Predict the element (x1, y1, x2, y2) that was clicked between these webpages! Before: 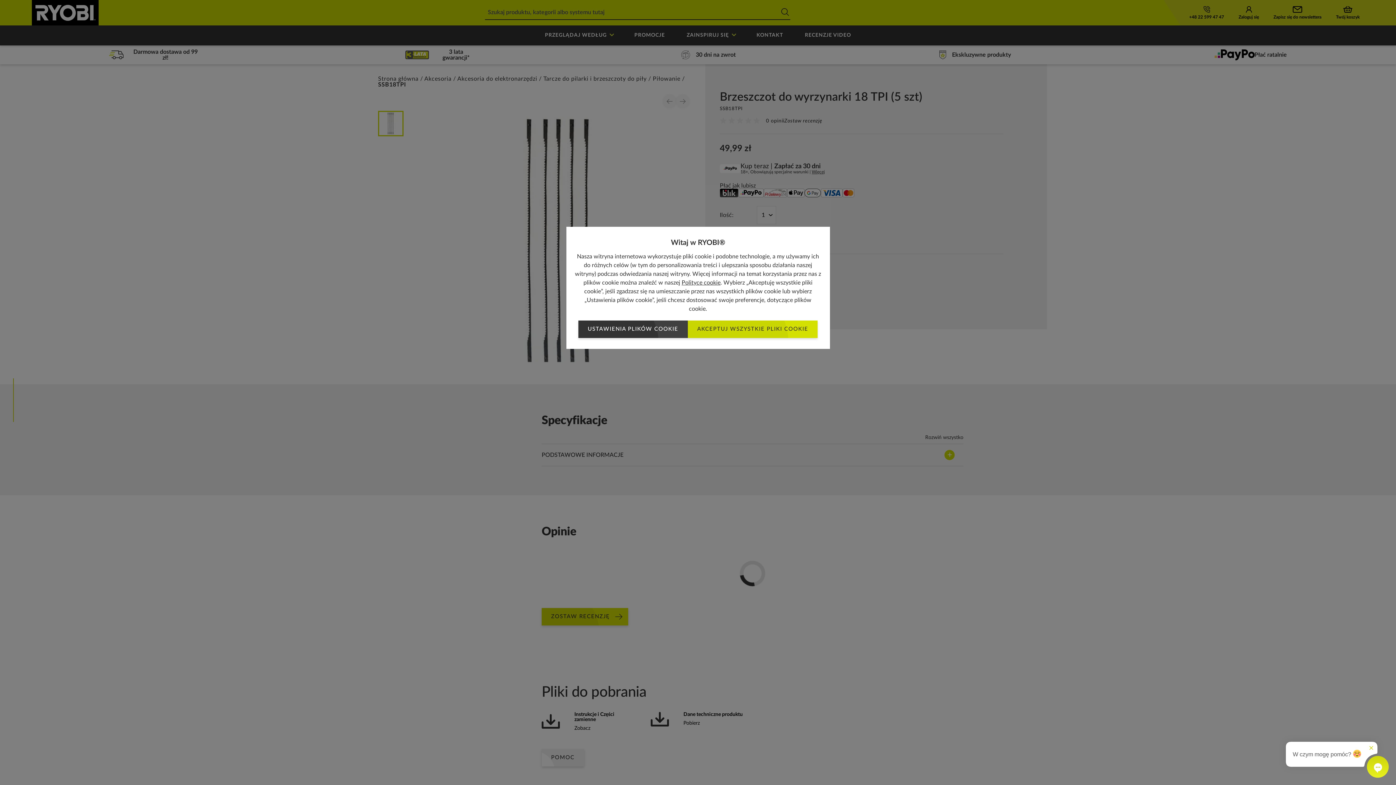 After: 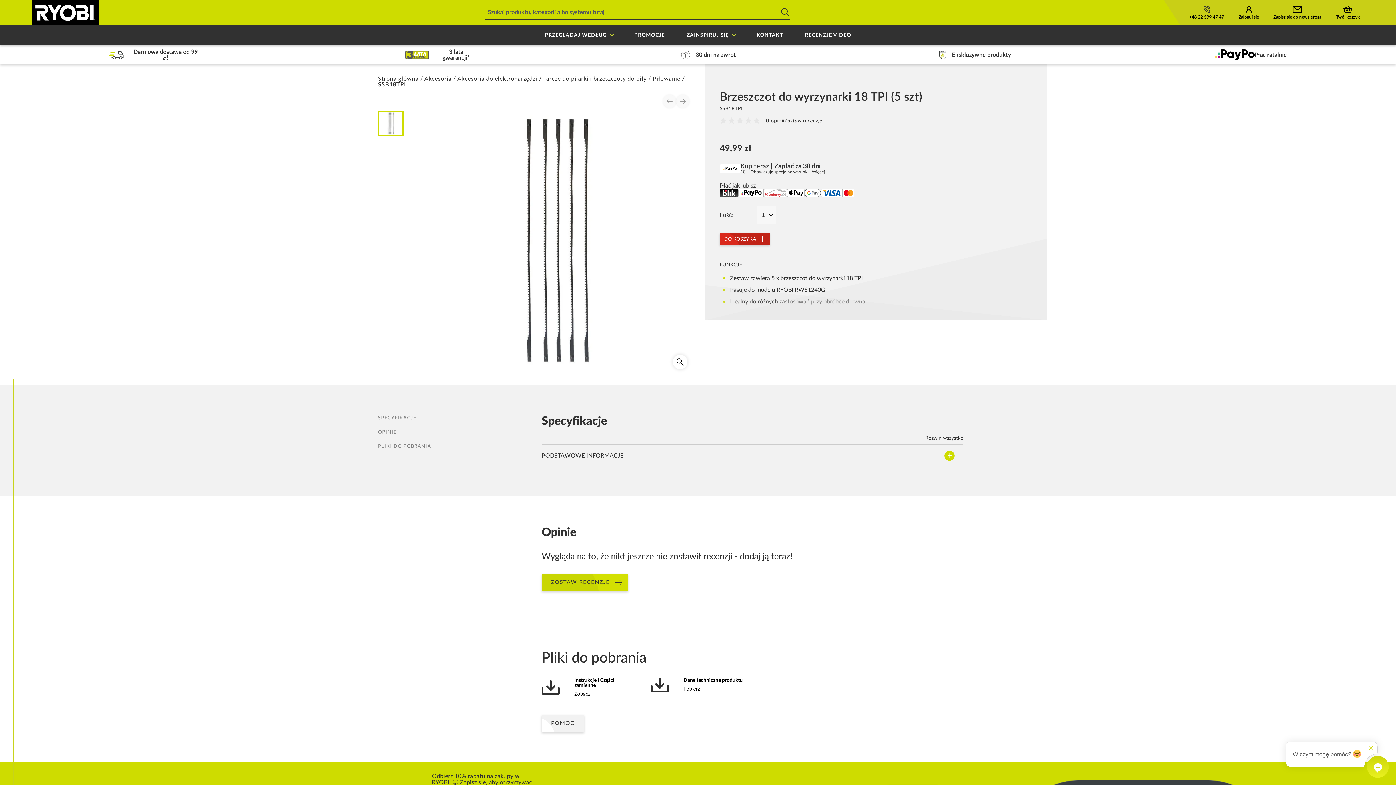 Action: label: AKCEPTUJ WSZYSTKIE PLIKI COOKIE bbox: (687, 320, 817, 338)